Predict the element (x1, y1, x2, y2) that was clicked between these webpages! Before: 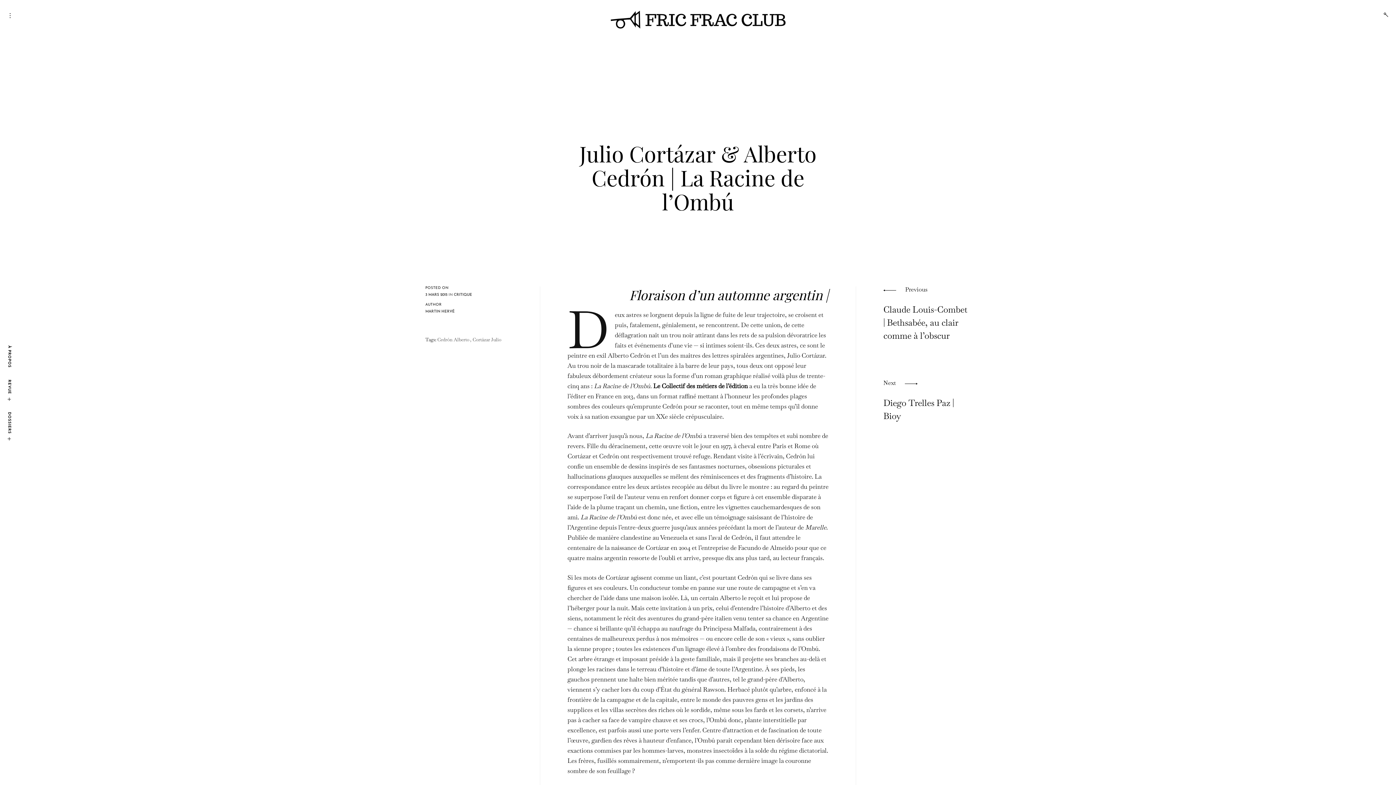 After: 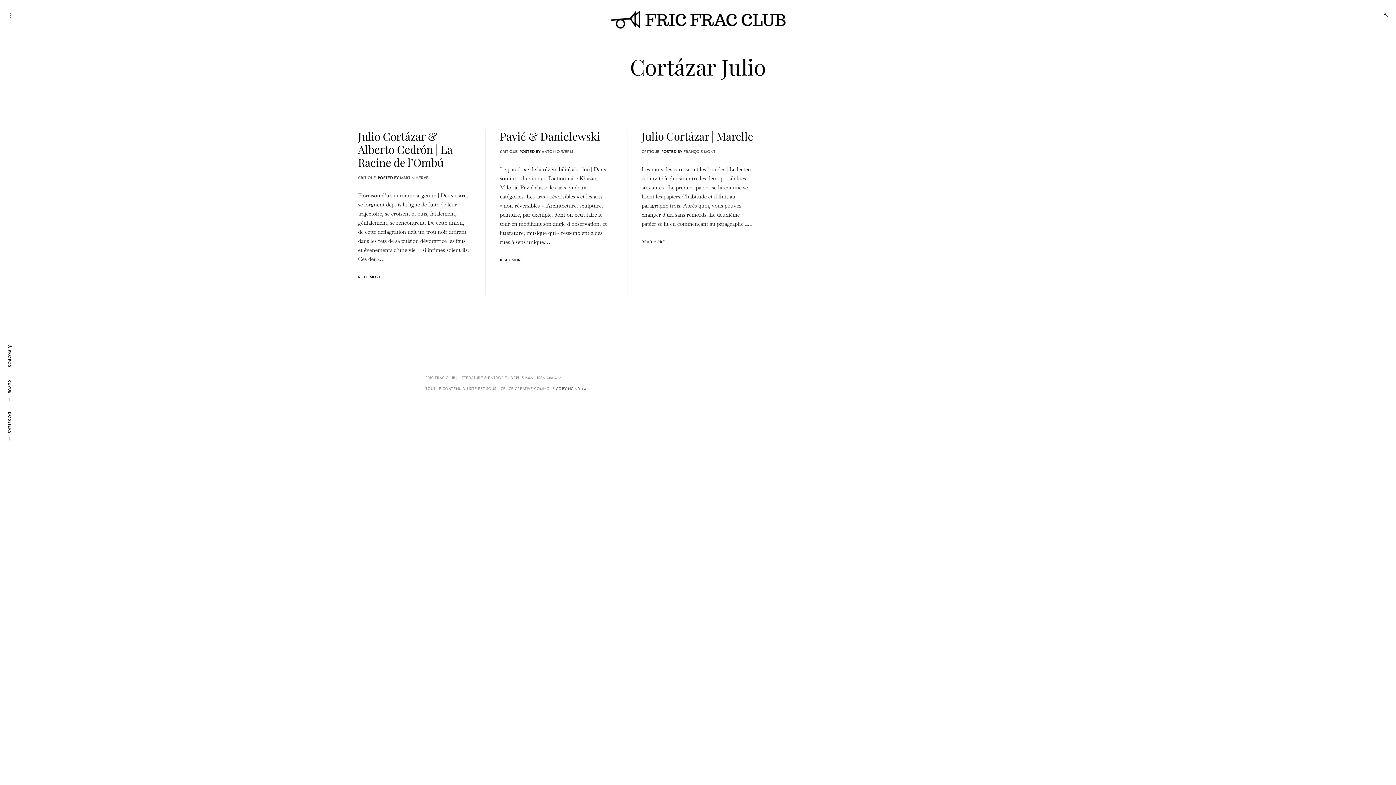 Action: bbox: (472, 336, 501, 342) label: Cortázar Julio